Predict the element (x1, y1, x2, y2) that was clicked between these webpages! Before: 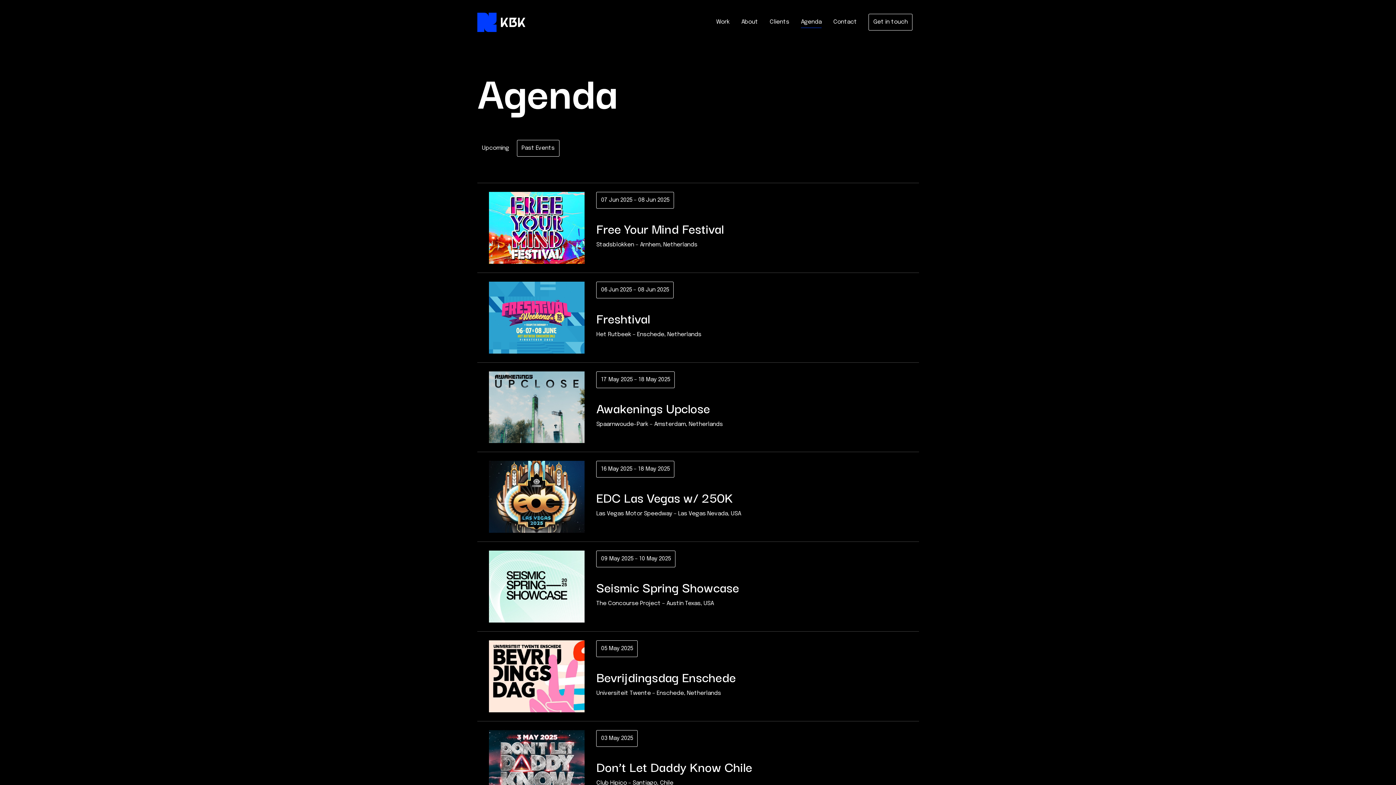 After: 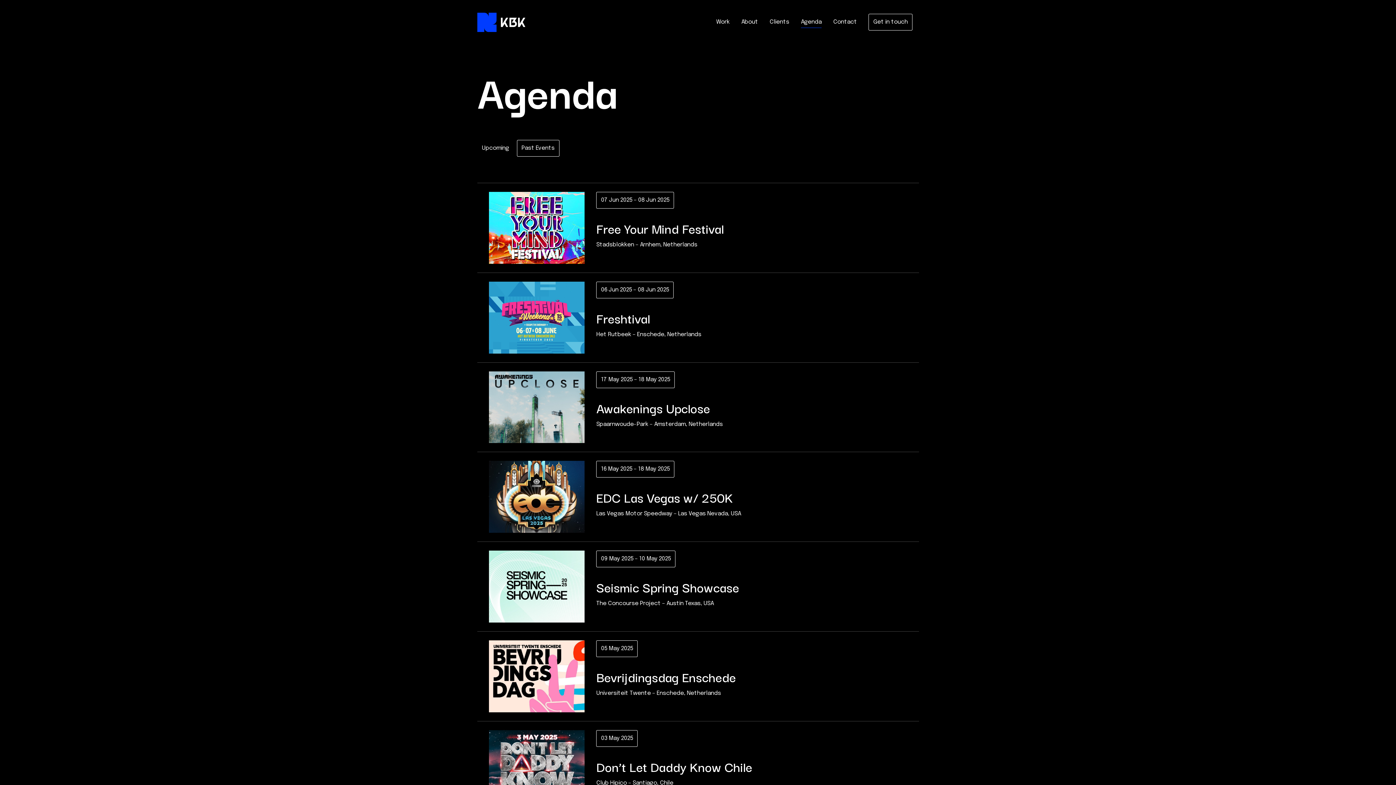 Action: bbox: (516, 140, 559, 156) label: Past Events